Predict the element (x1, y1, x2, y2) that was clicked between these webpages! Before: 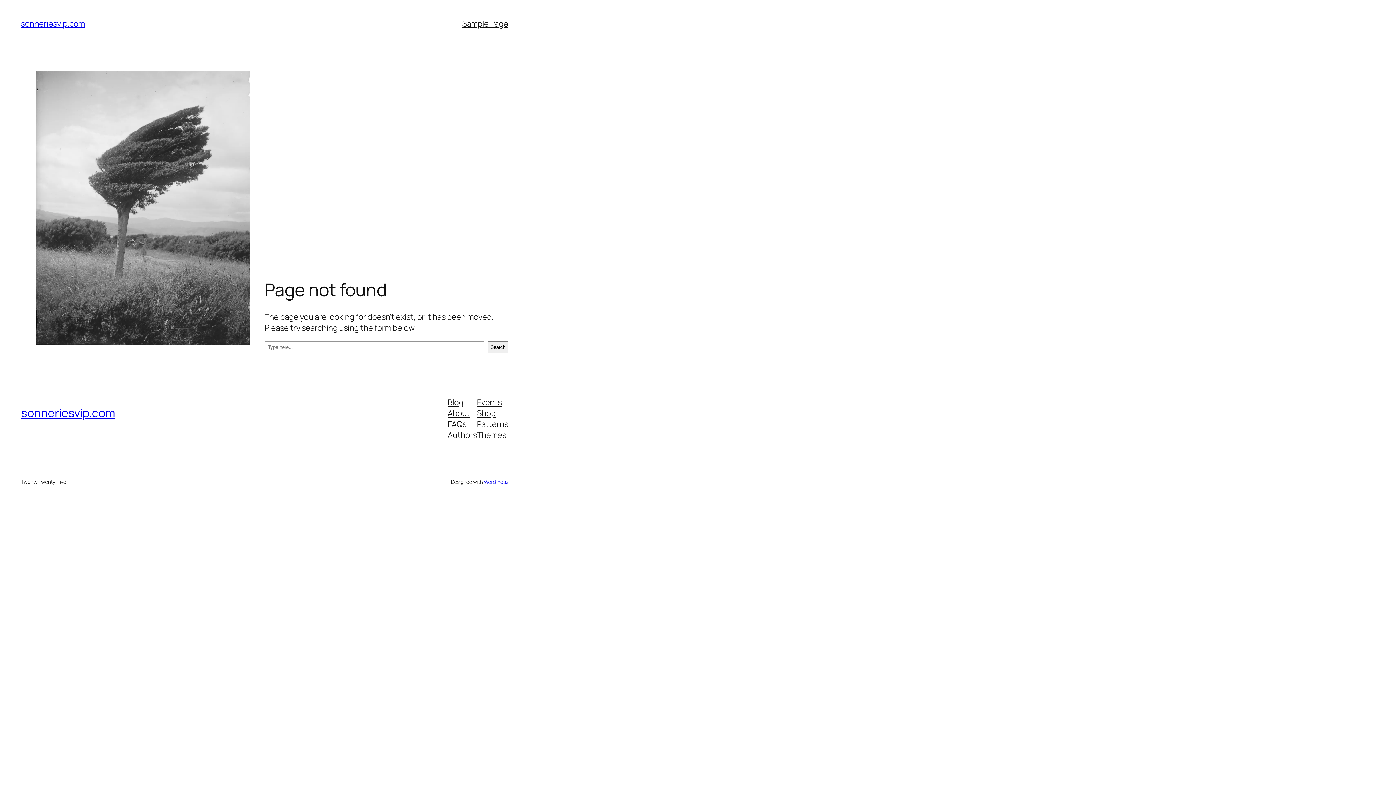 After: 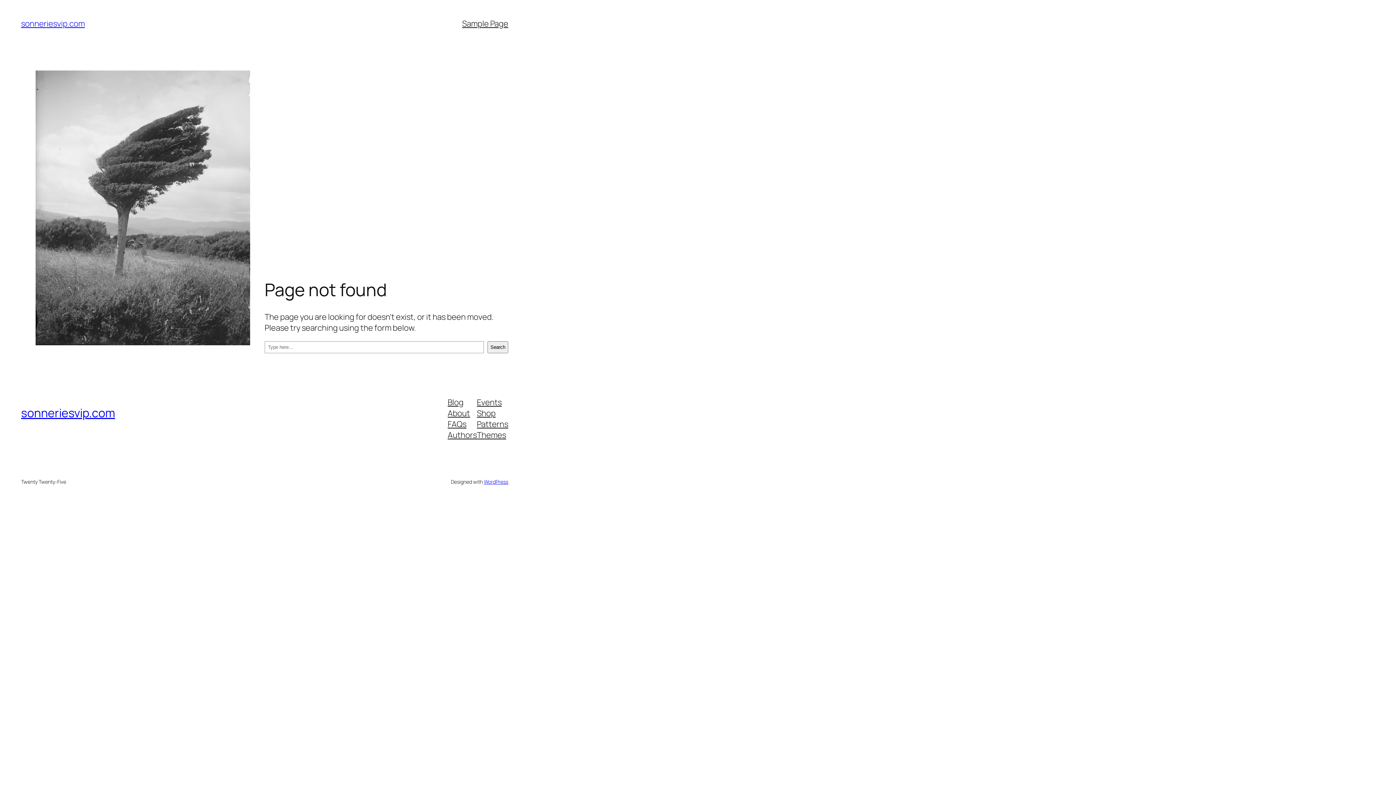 Action: bbox: (477, 418, 508, 429) label: Patterns